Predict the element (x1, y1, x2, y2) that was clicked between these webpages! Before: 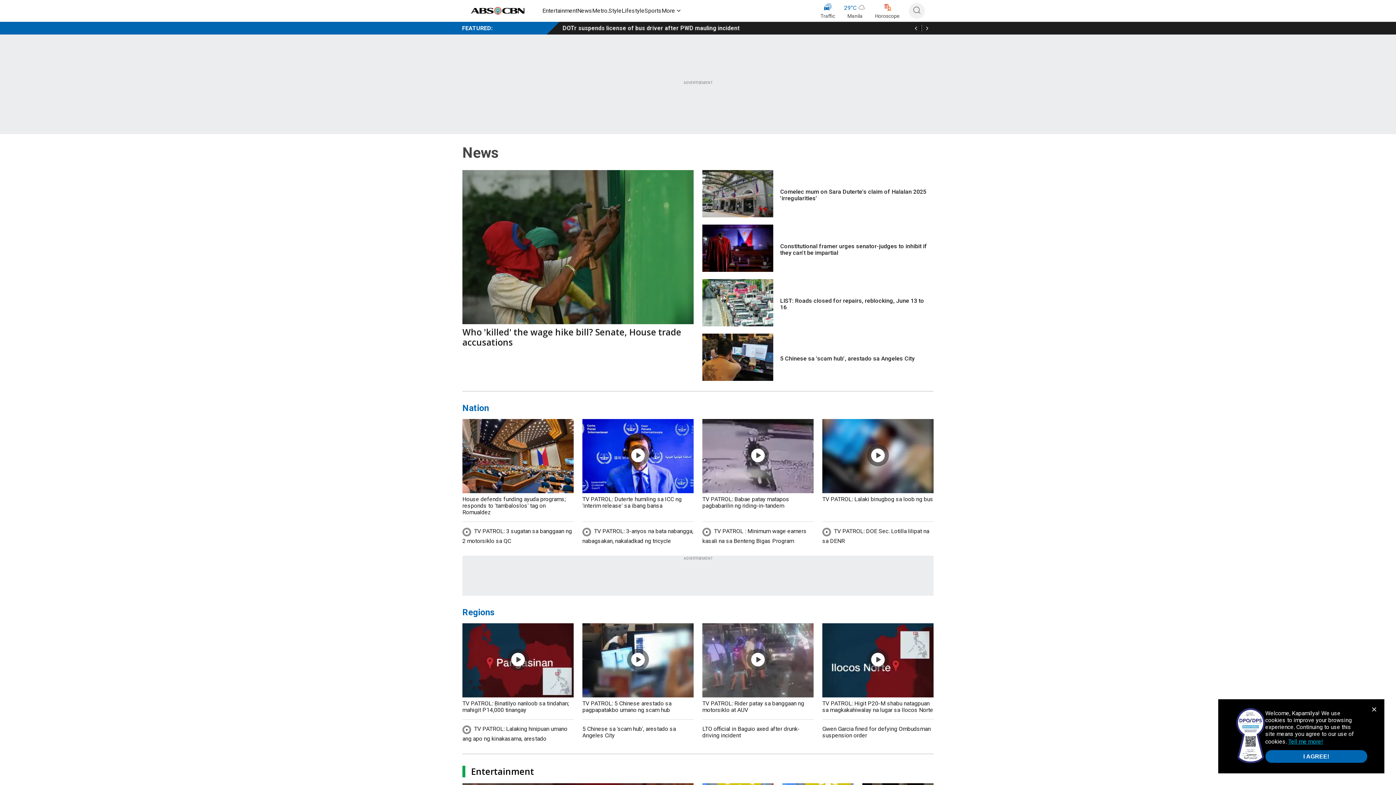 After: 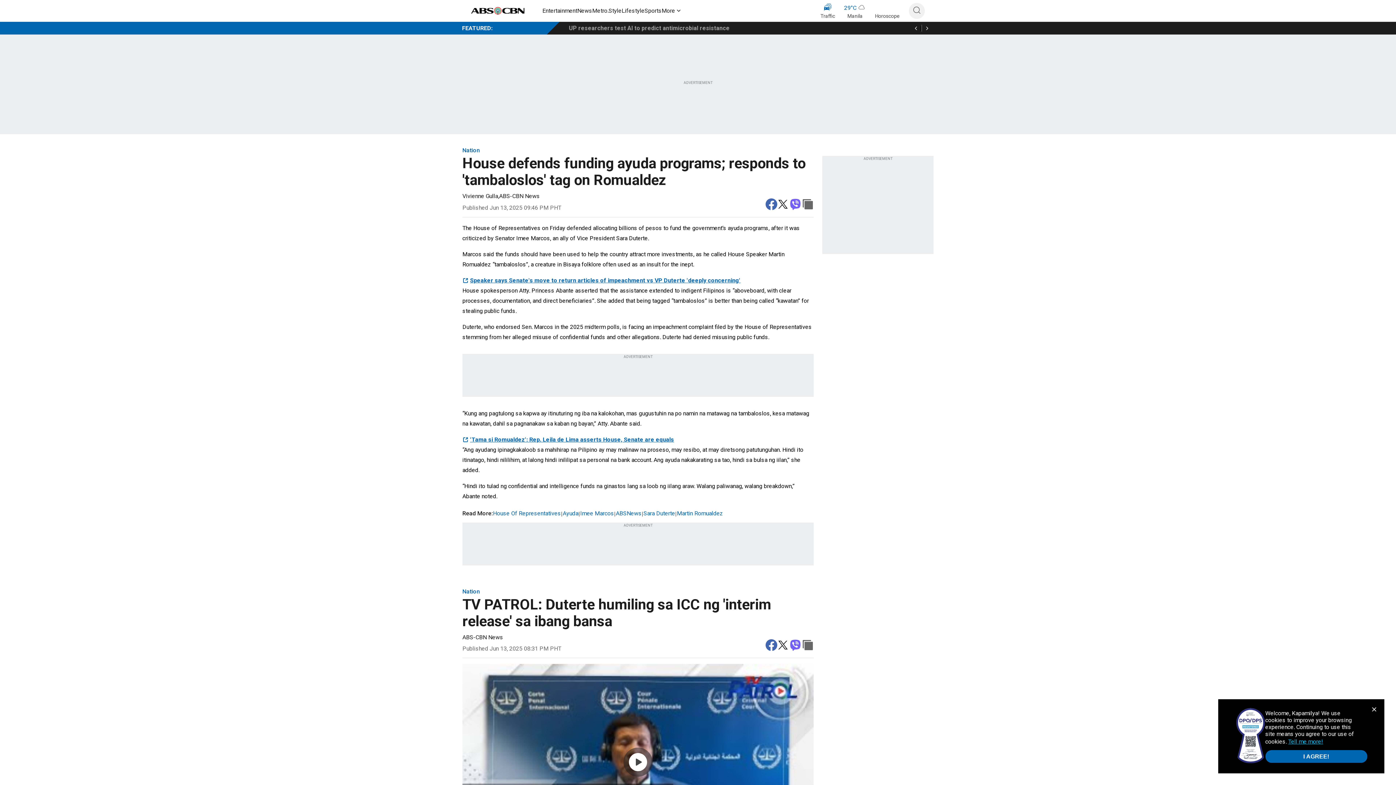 Action: bbox: (462, 419, 573, 493)